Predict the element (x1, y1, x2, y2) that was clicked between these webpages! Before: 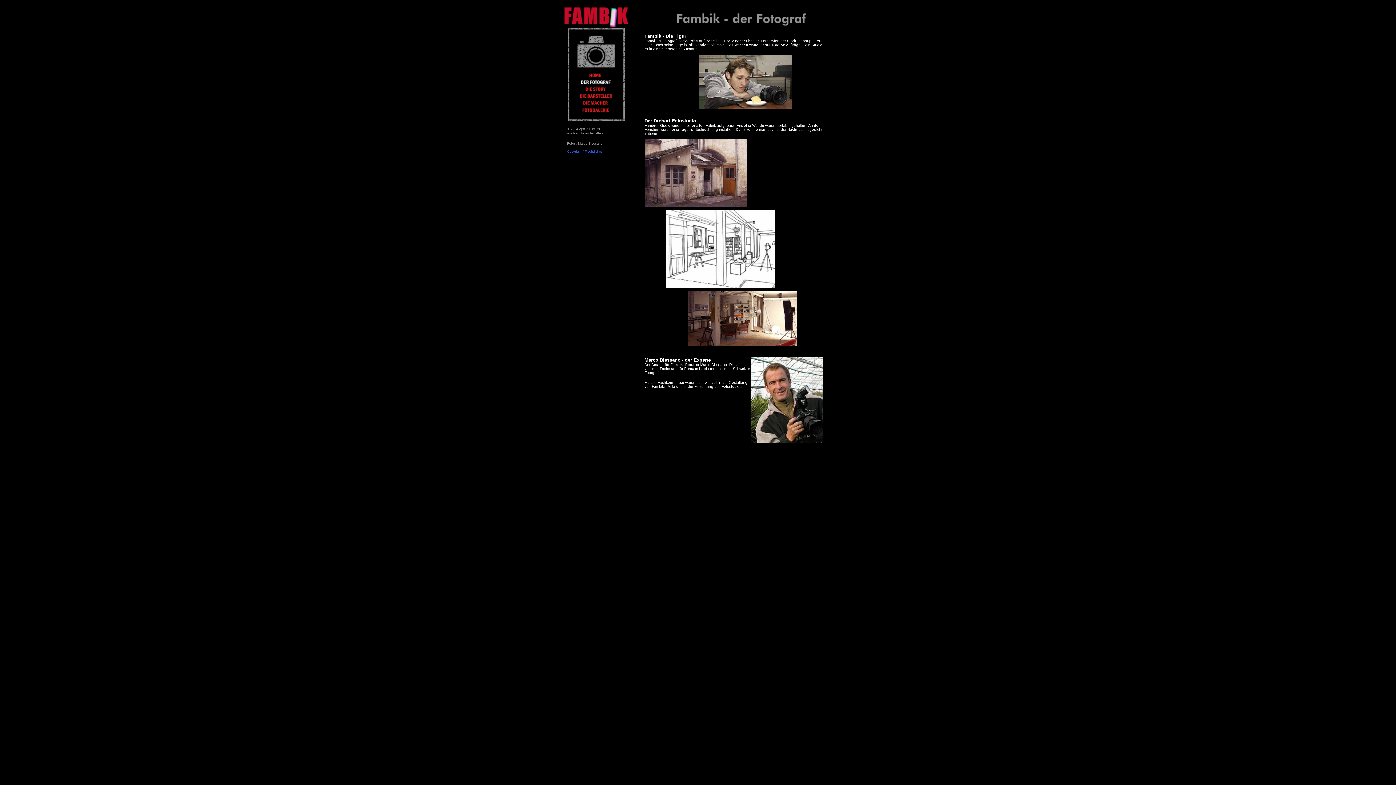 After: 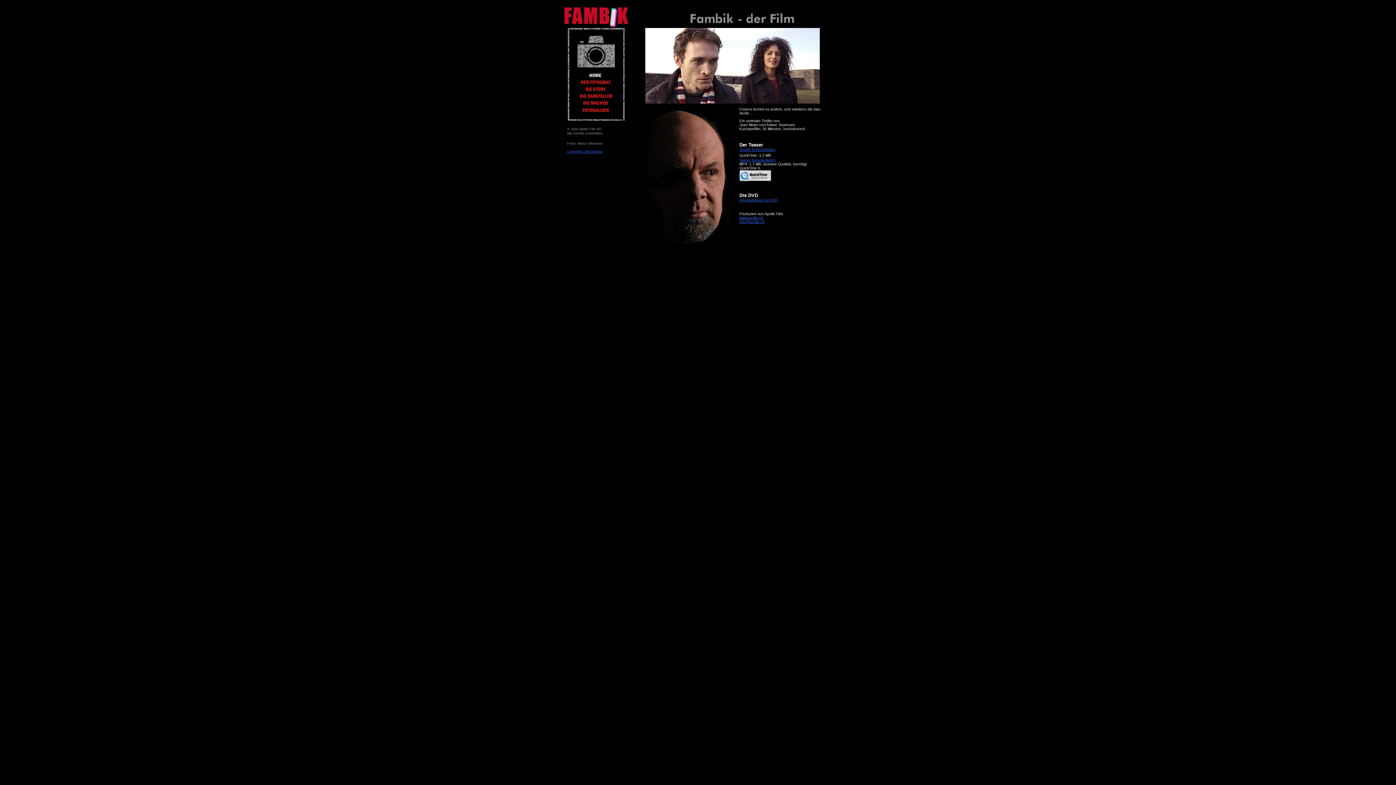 Action: bbox: (563, 22, 629, 28) label: 
